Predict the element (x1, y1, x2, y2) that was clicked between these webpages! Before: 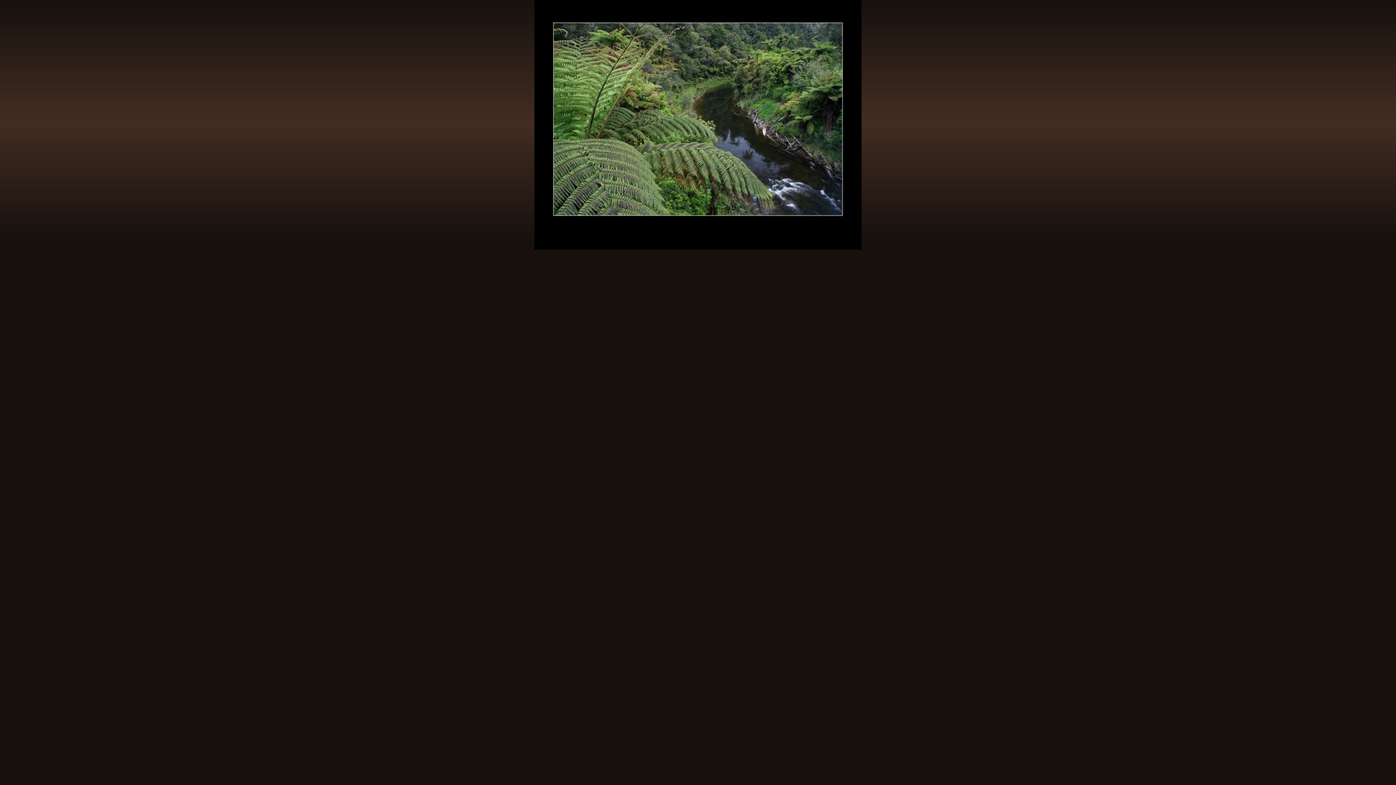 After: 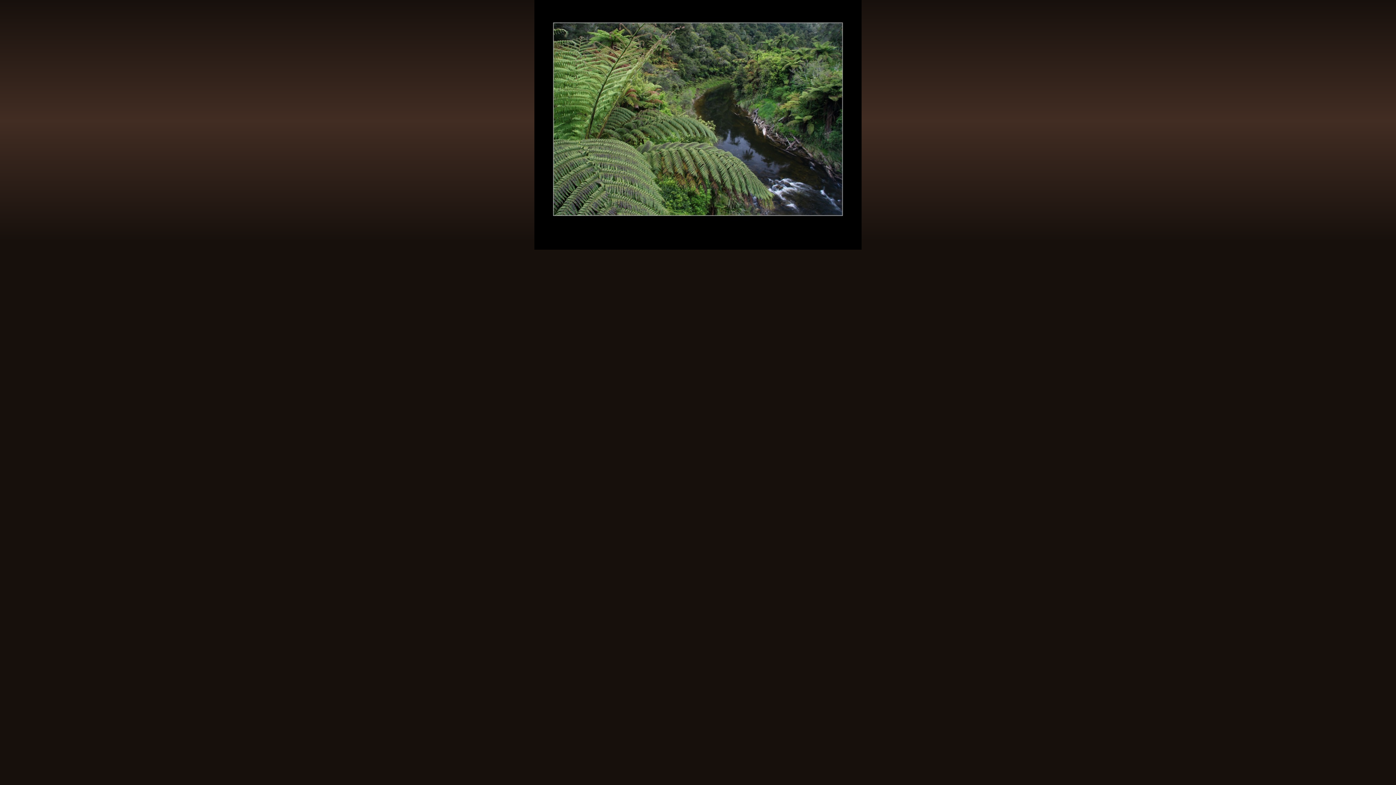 Action: bbox: (534, 245, 861, 250)